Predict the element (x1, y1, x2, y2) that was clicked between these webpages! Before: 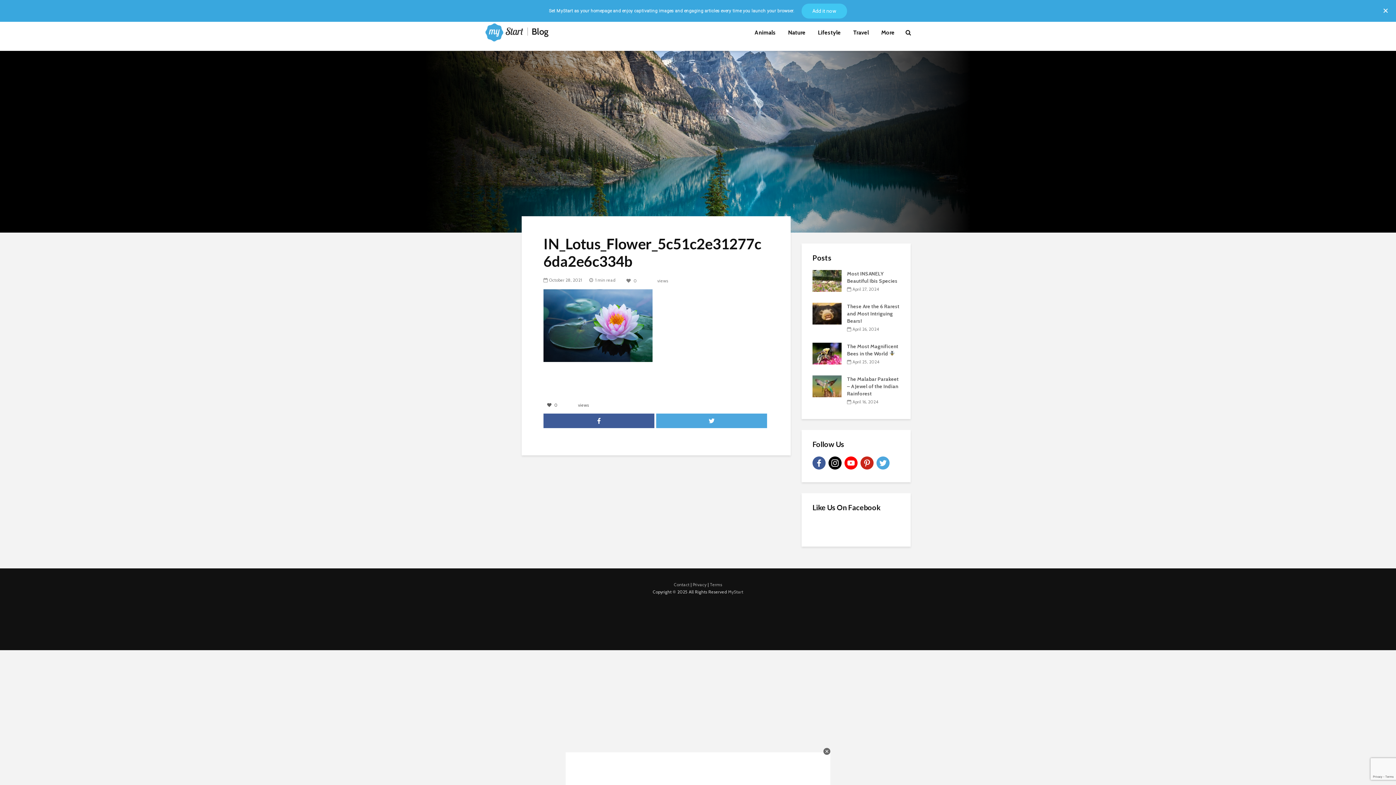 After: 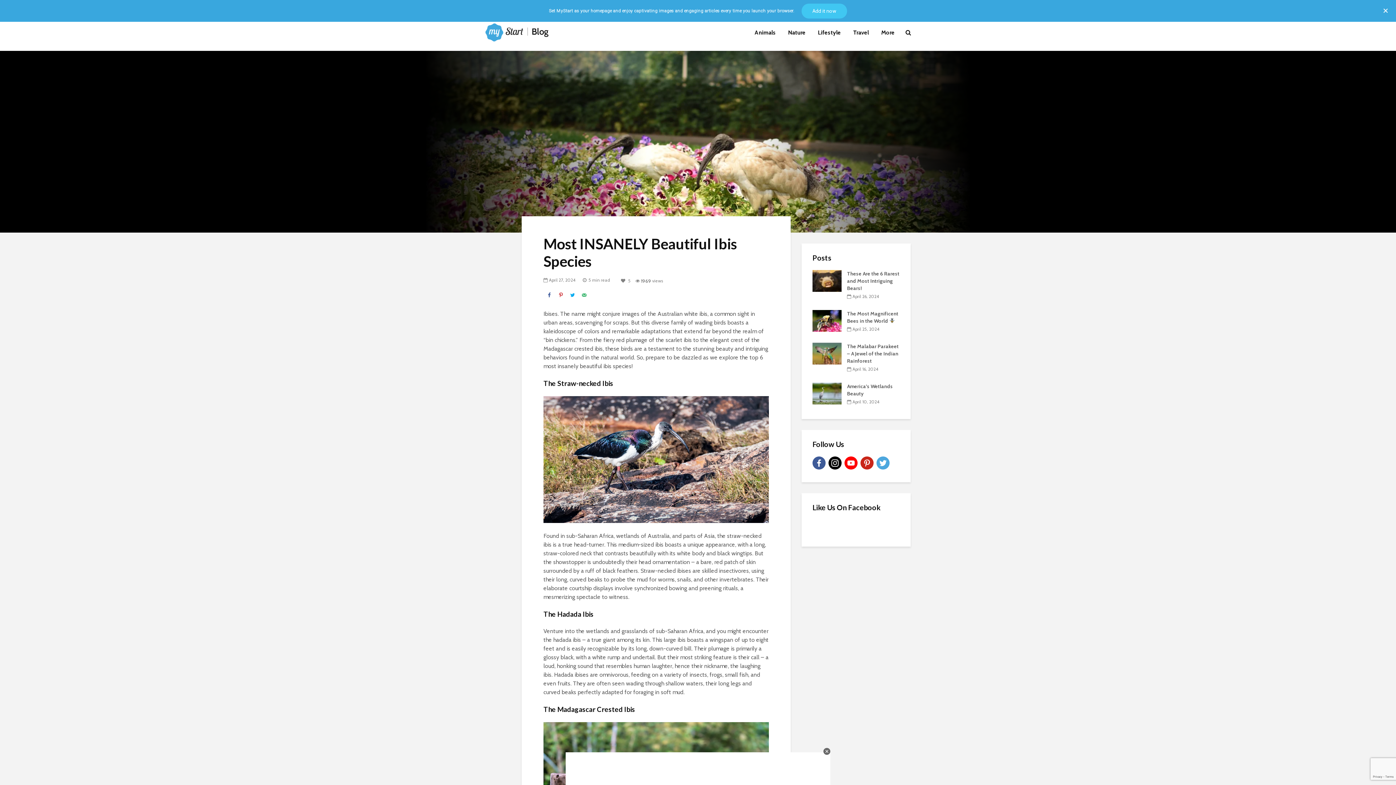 Action: bbox: (812, 277, 841, 283)